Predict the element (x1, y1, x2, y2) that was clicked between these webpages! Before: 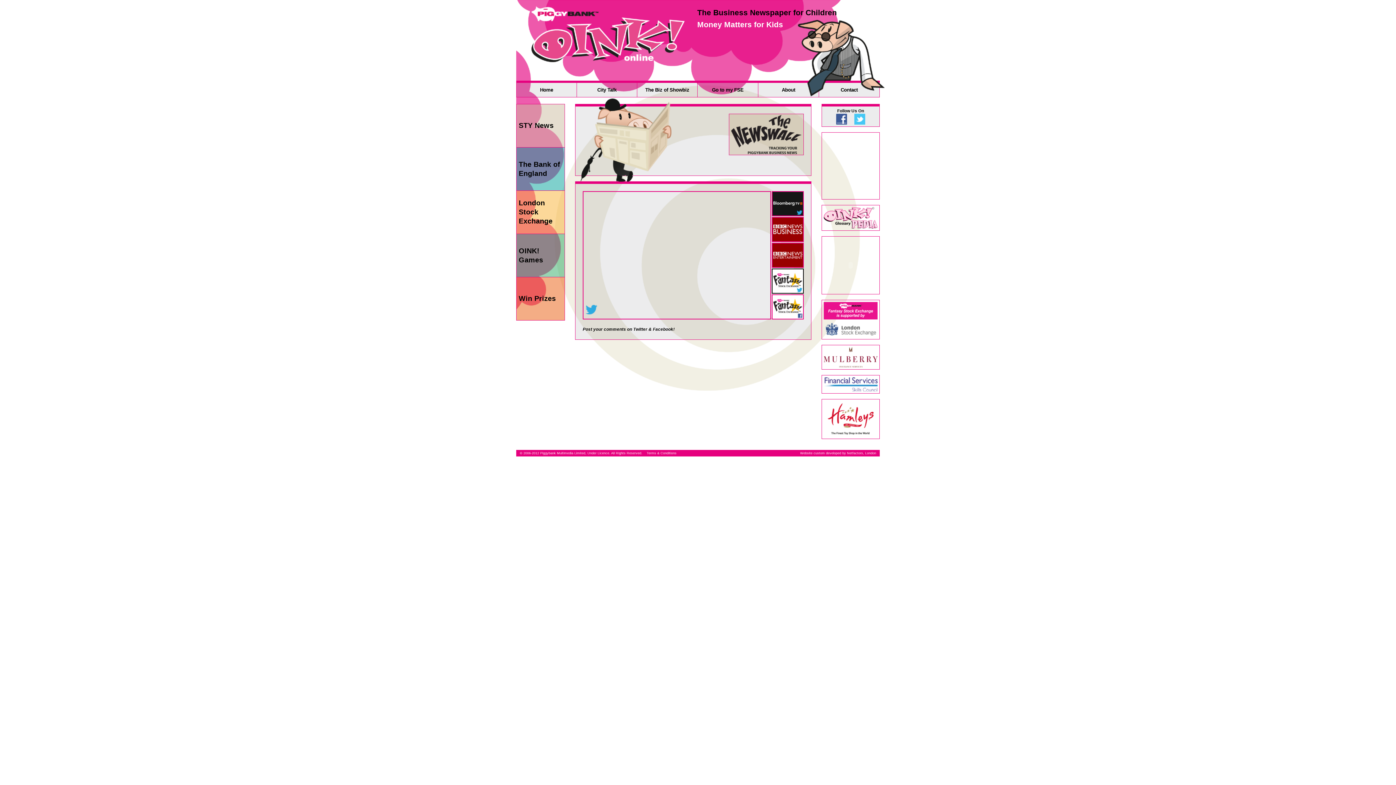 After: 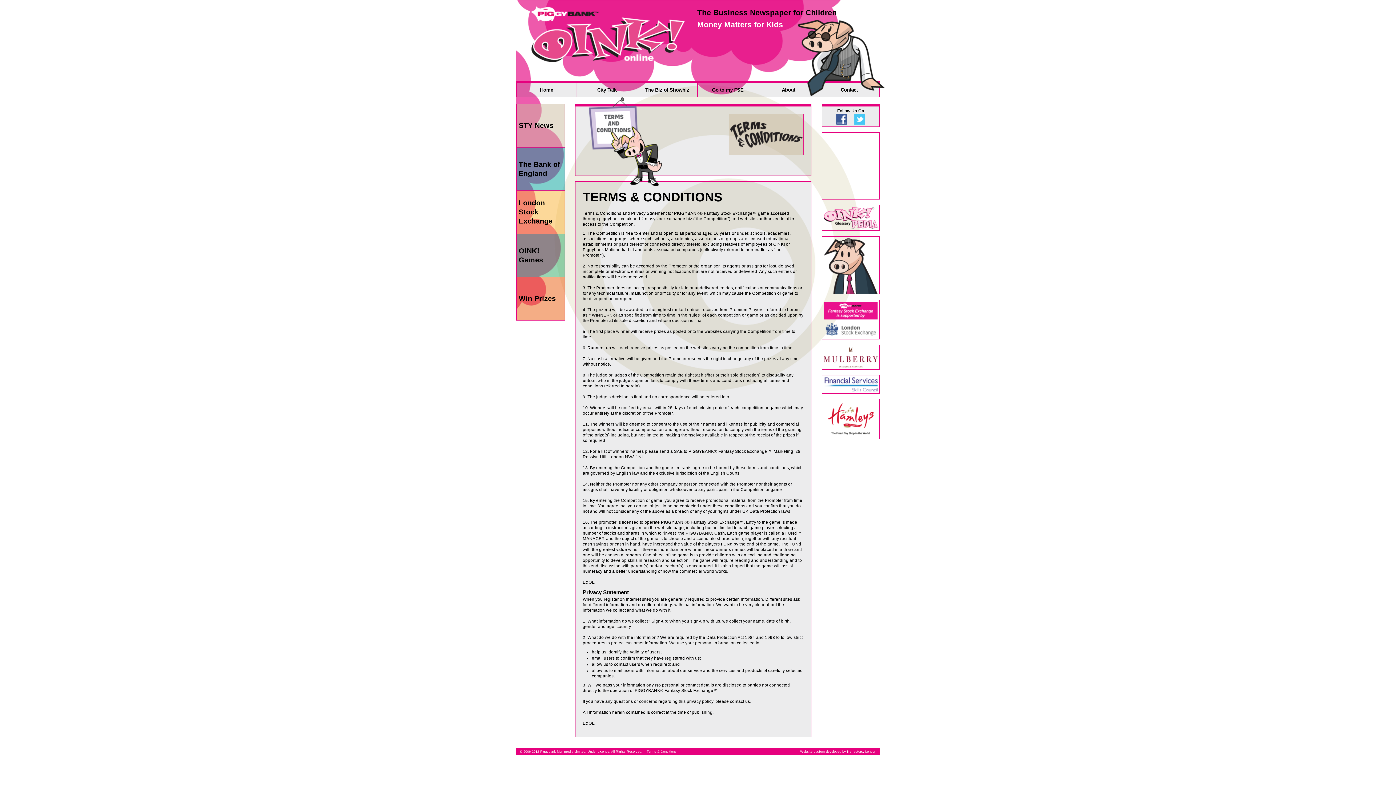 Action: bbox: (646, 451, 676, 455) label: Terms & Conditions